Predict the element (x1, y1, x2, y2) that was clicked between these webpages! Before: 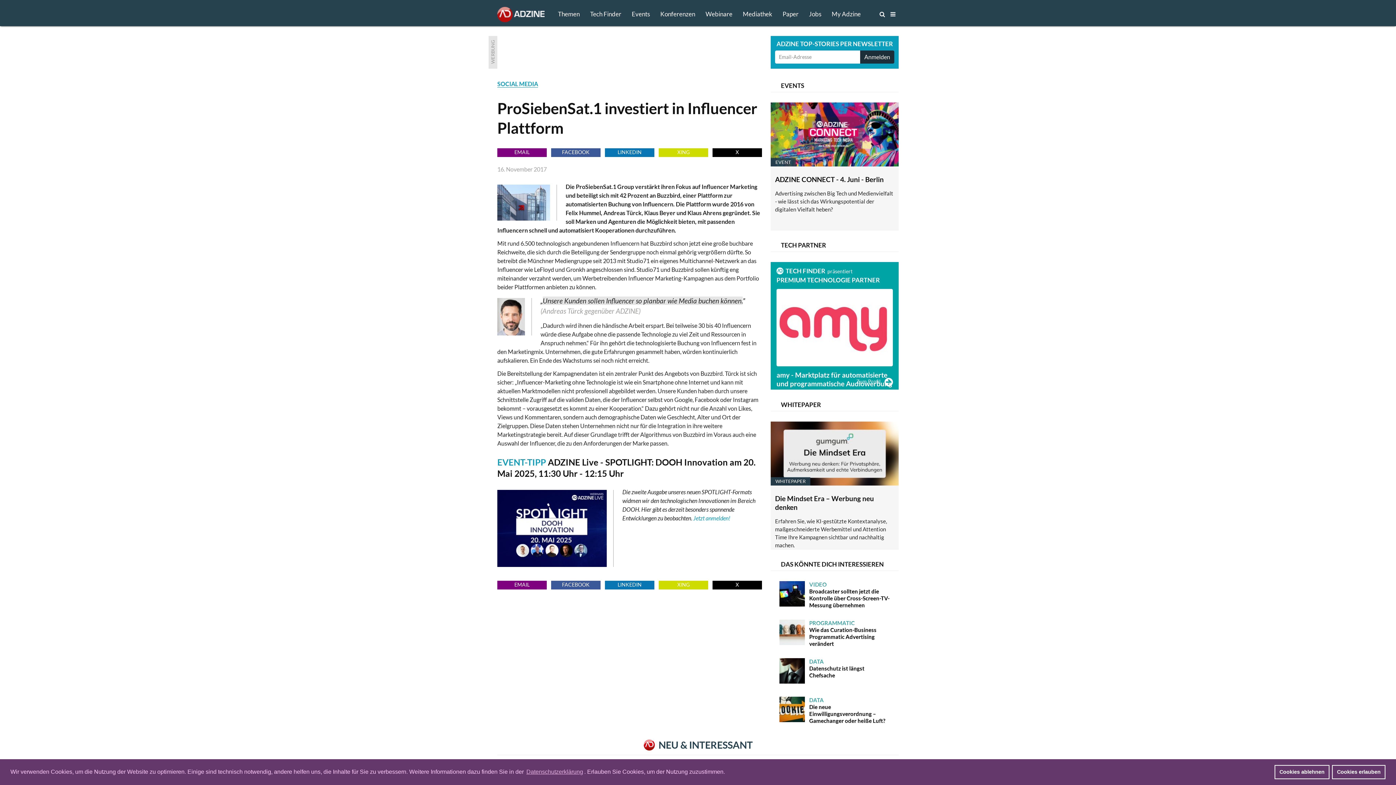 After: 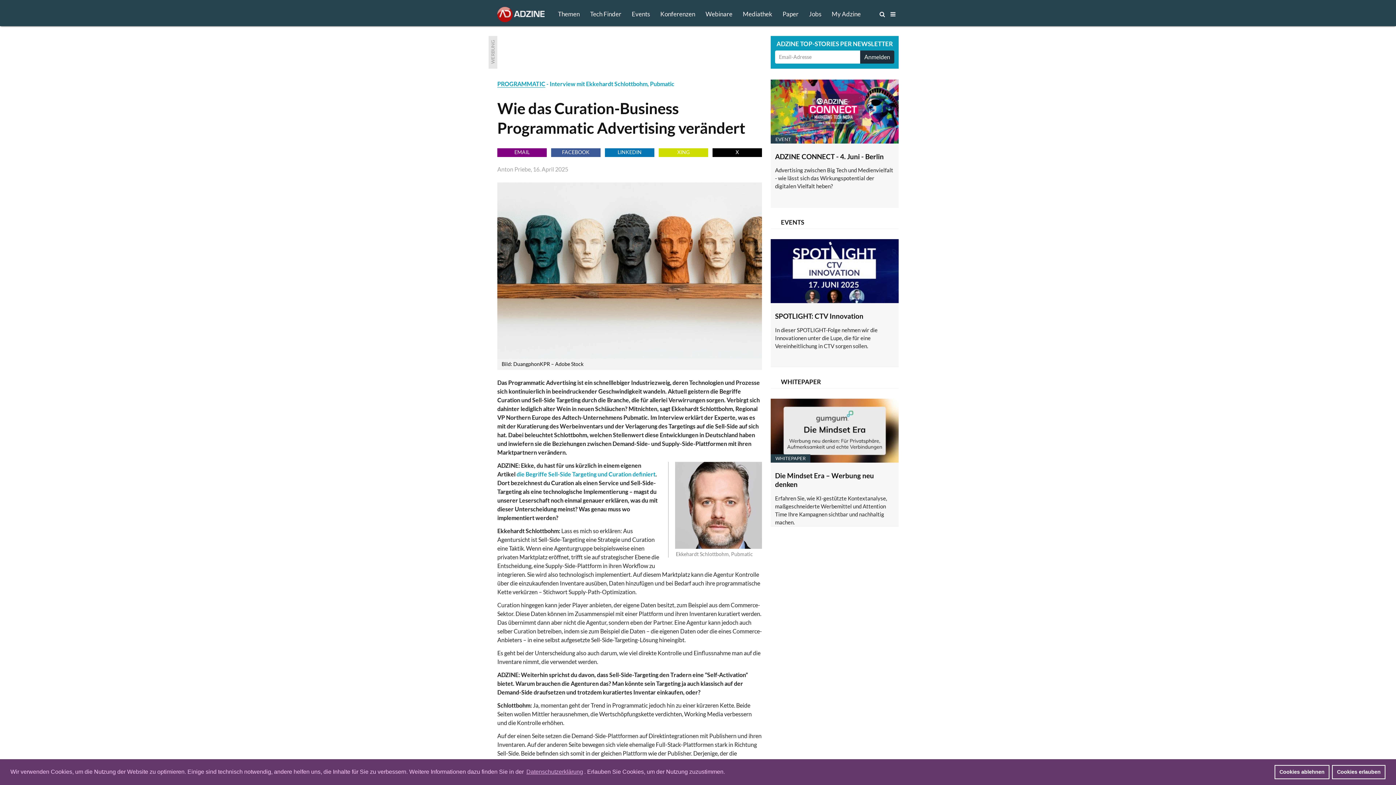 Action: label: PROGRAMMATIC
Wie das Curation-Business Programmatic Advertising verändert bbox: (779, 619, 890, 647)